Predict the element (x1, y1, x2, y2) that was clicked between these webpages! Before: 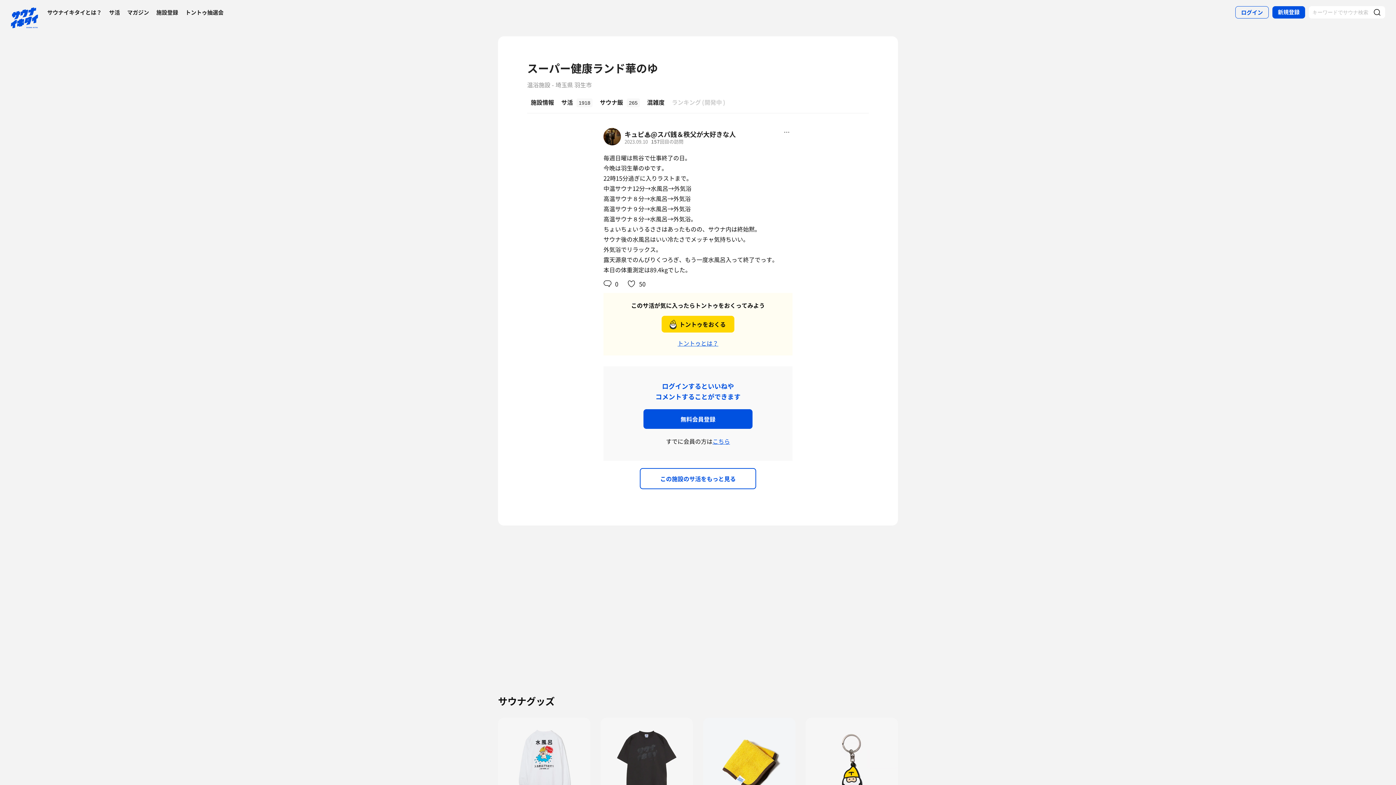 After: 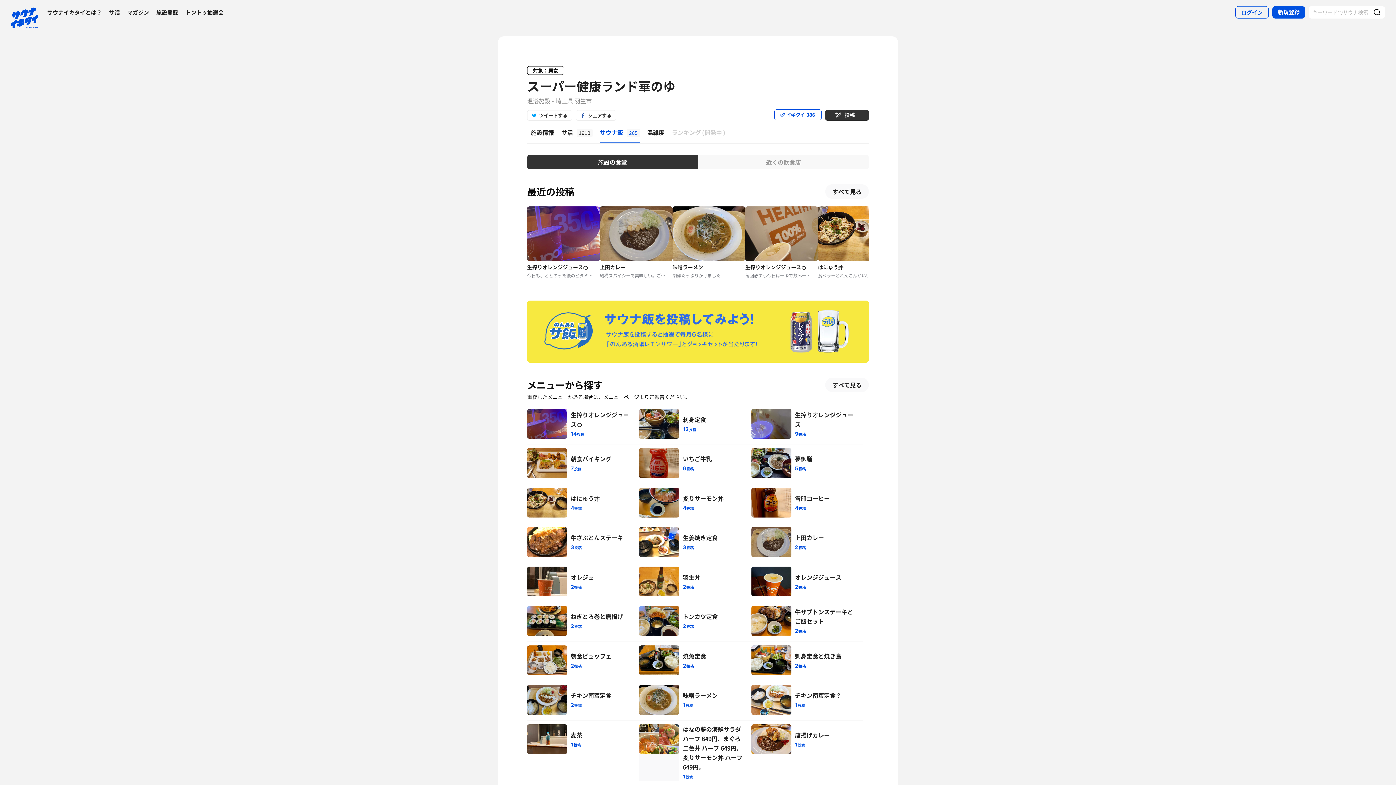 Action: bbox: (596, 91, 643, 113) label: サウナ飯265